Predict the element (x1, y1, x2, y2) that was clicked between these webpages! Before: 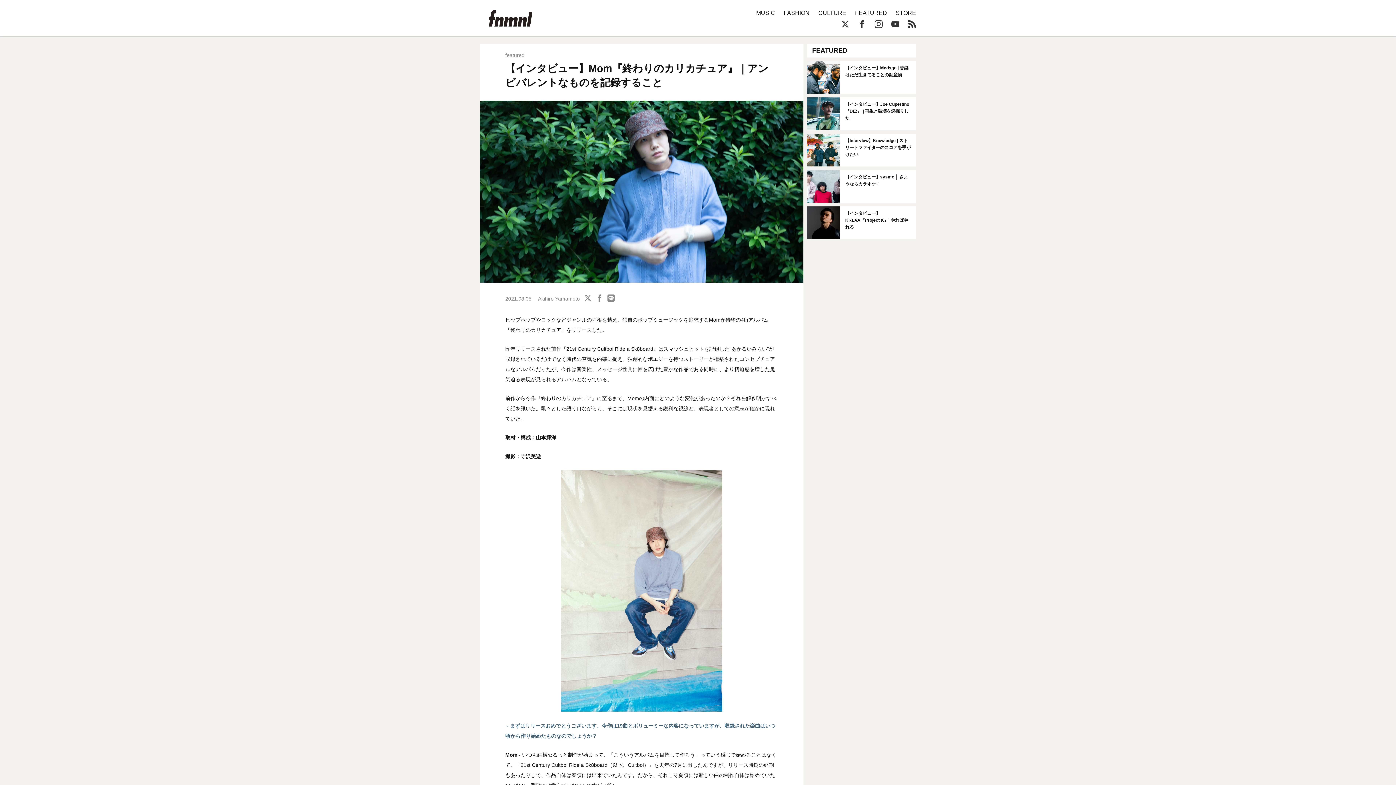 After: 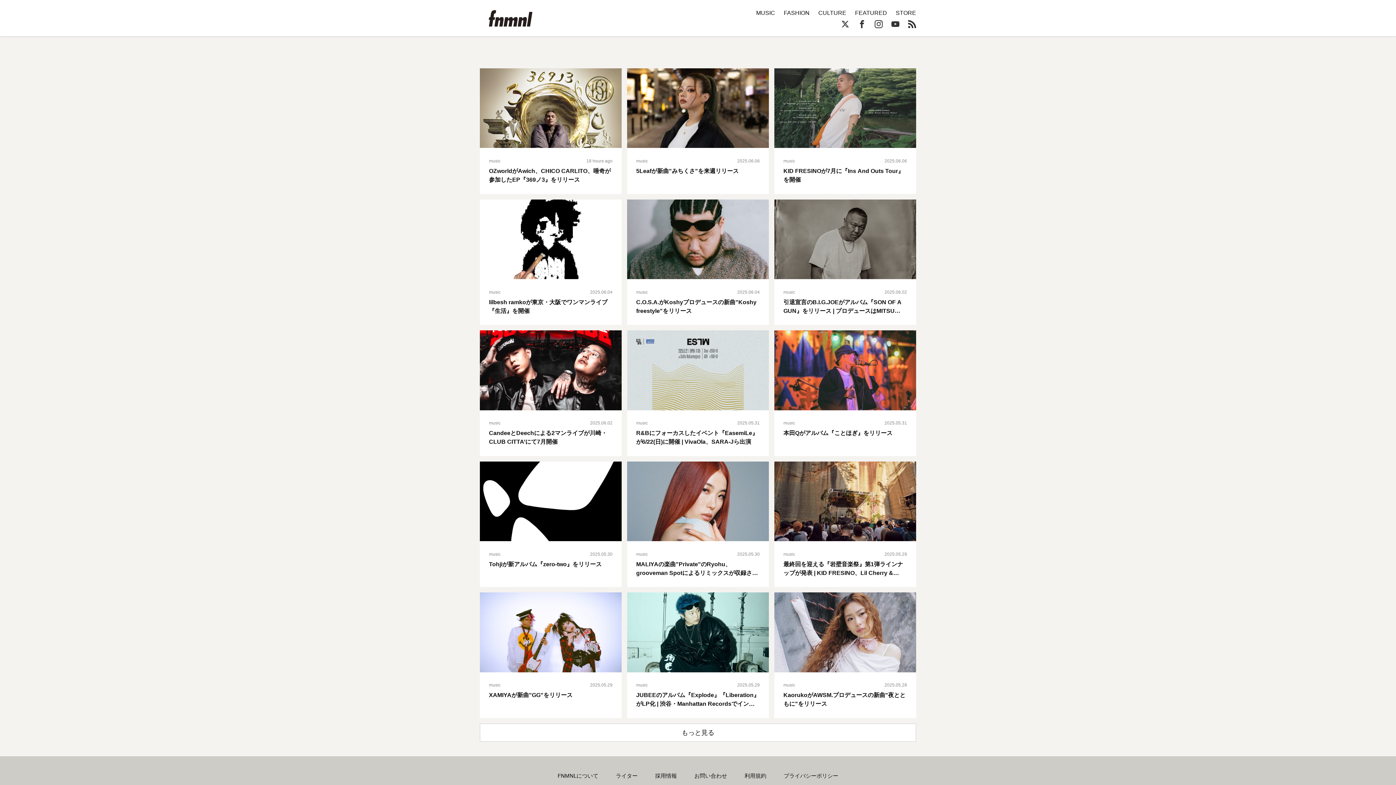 Action: bbox: (756, 9, 775, 16) label: MUSIC